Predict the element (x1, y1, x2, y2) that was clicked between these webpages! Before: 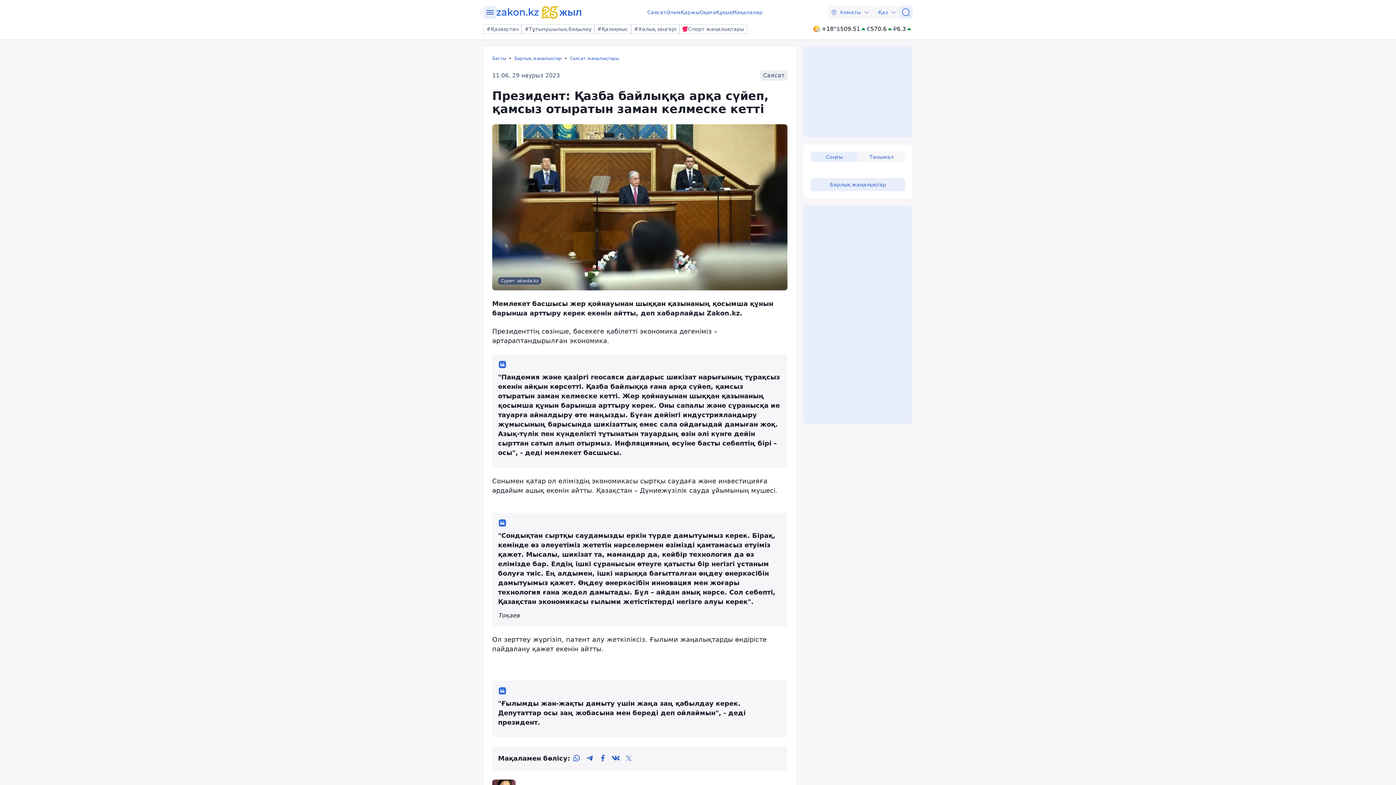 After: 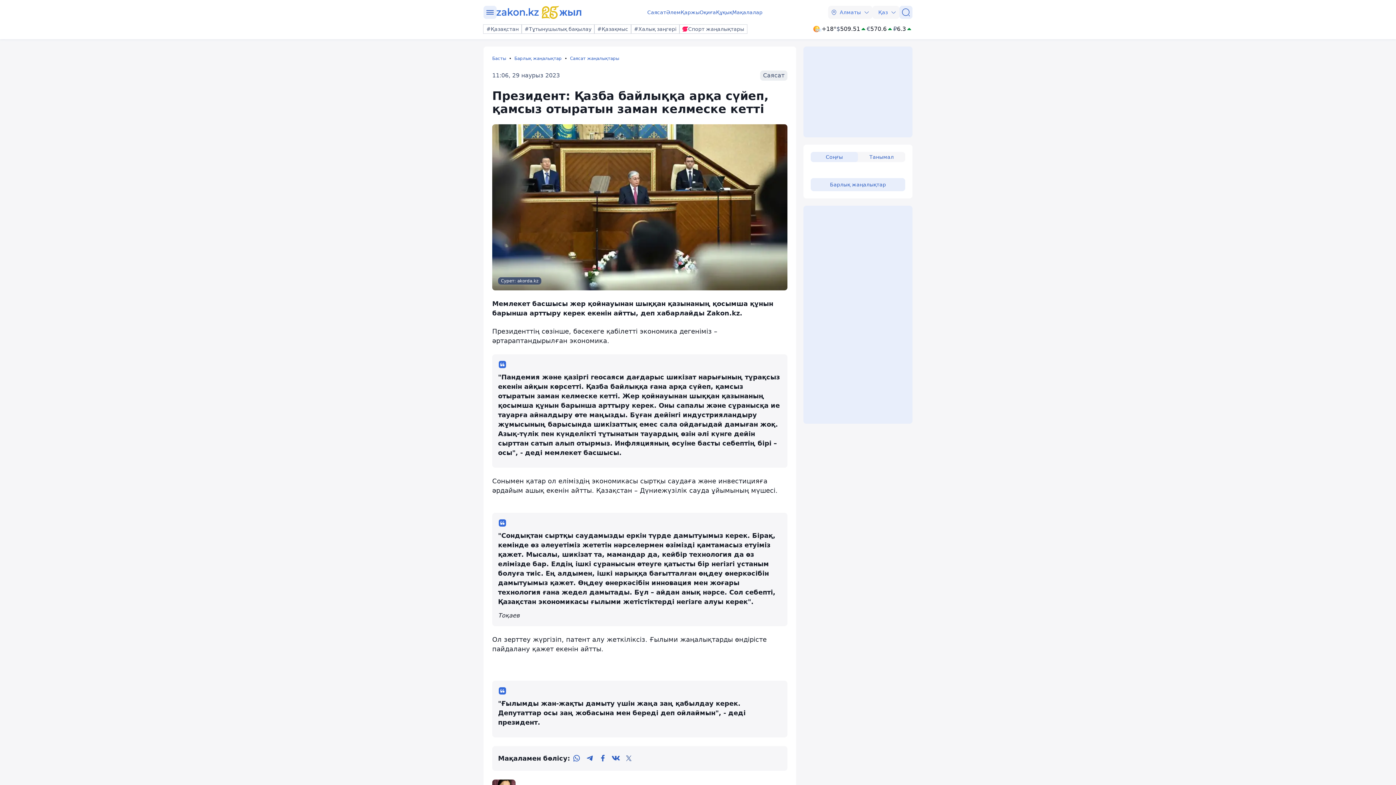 Action: bbox: (622, 752, 635, 765) label: twitter